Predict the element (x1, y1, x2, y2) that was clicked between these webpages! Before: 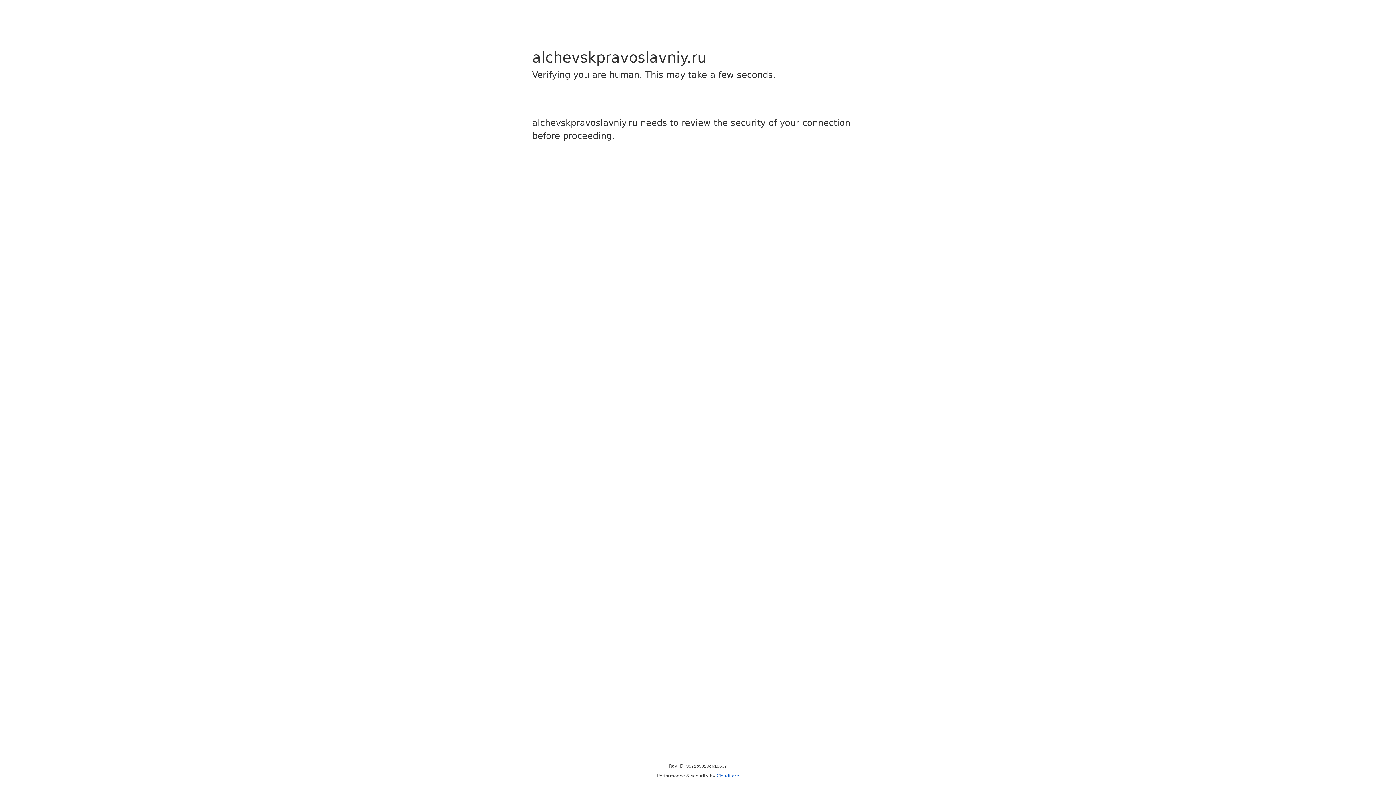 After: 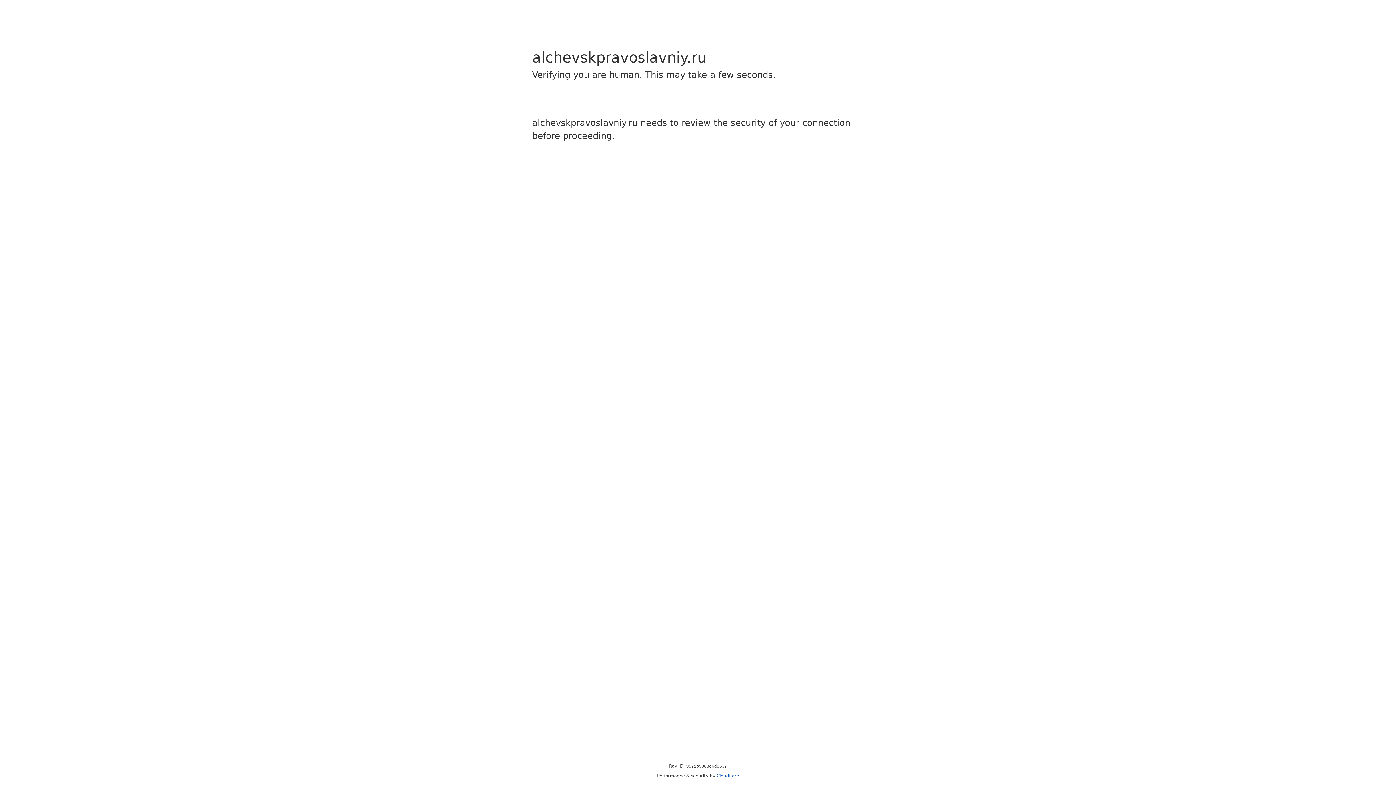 Action: bbox: (716, 773, 739, 778) label: Cloudflare